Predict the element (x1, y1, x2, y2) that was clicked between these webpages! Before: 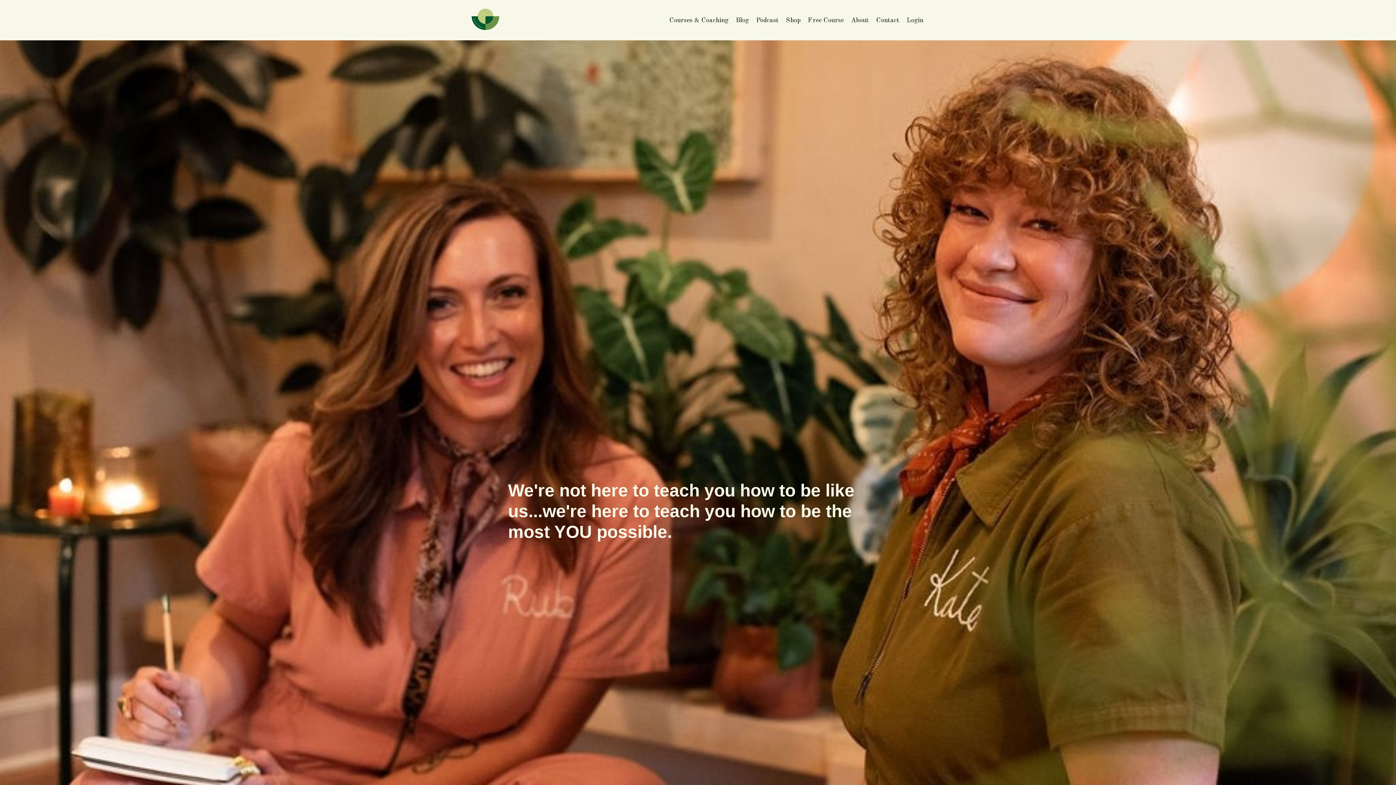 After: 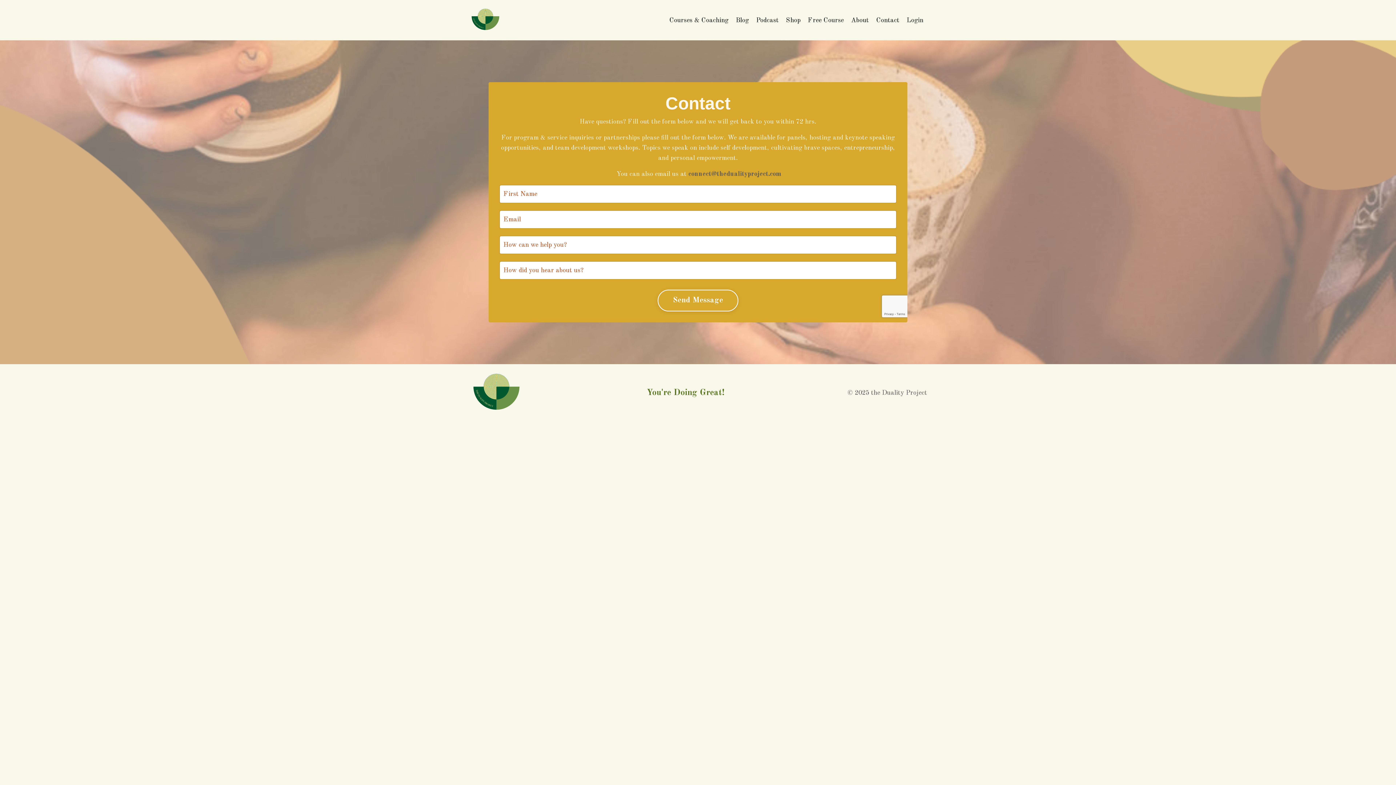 Action: bbox: (876, 15, 899, 25) label: Contact